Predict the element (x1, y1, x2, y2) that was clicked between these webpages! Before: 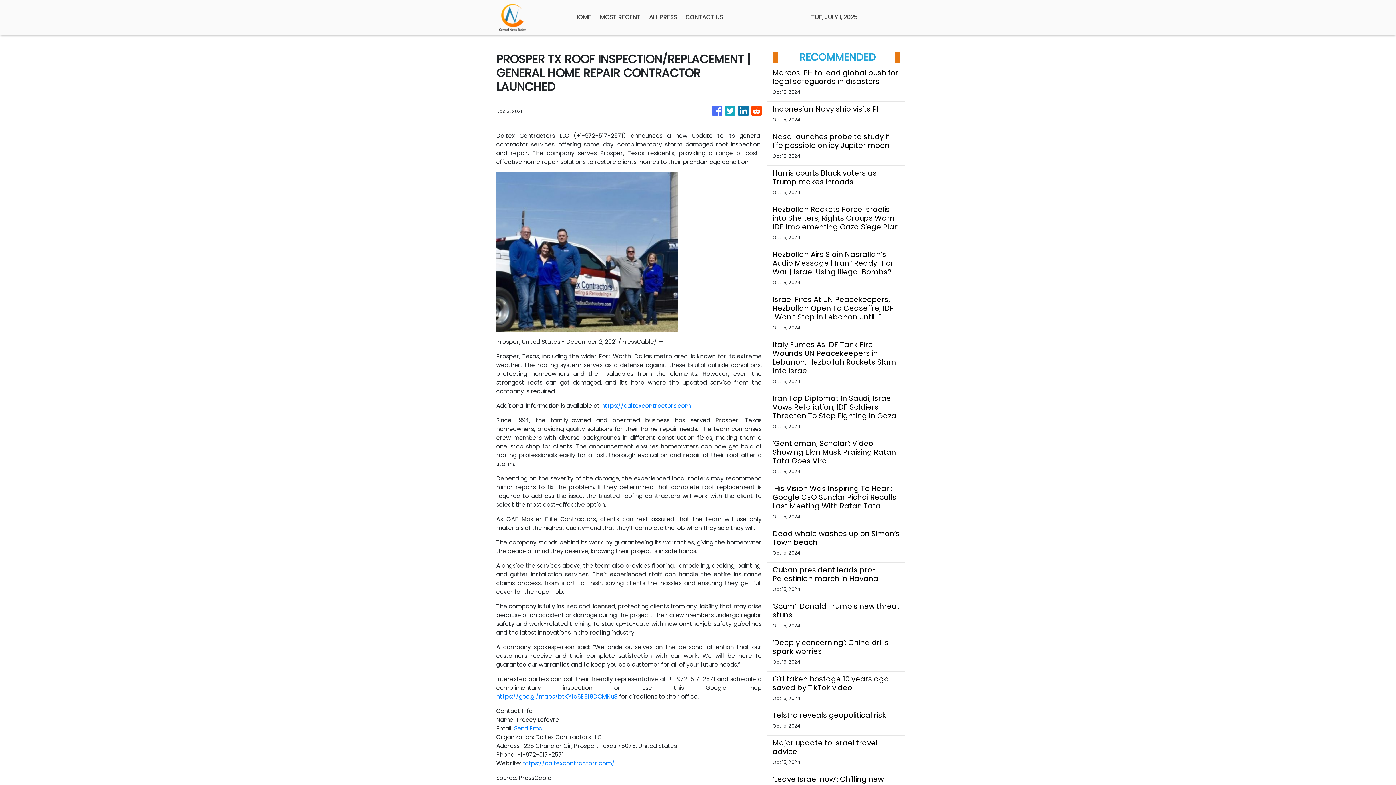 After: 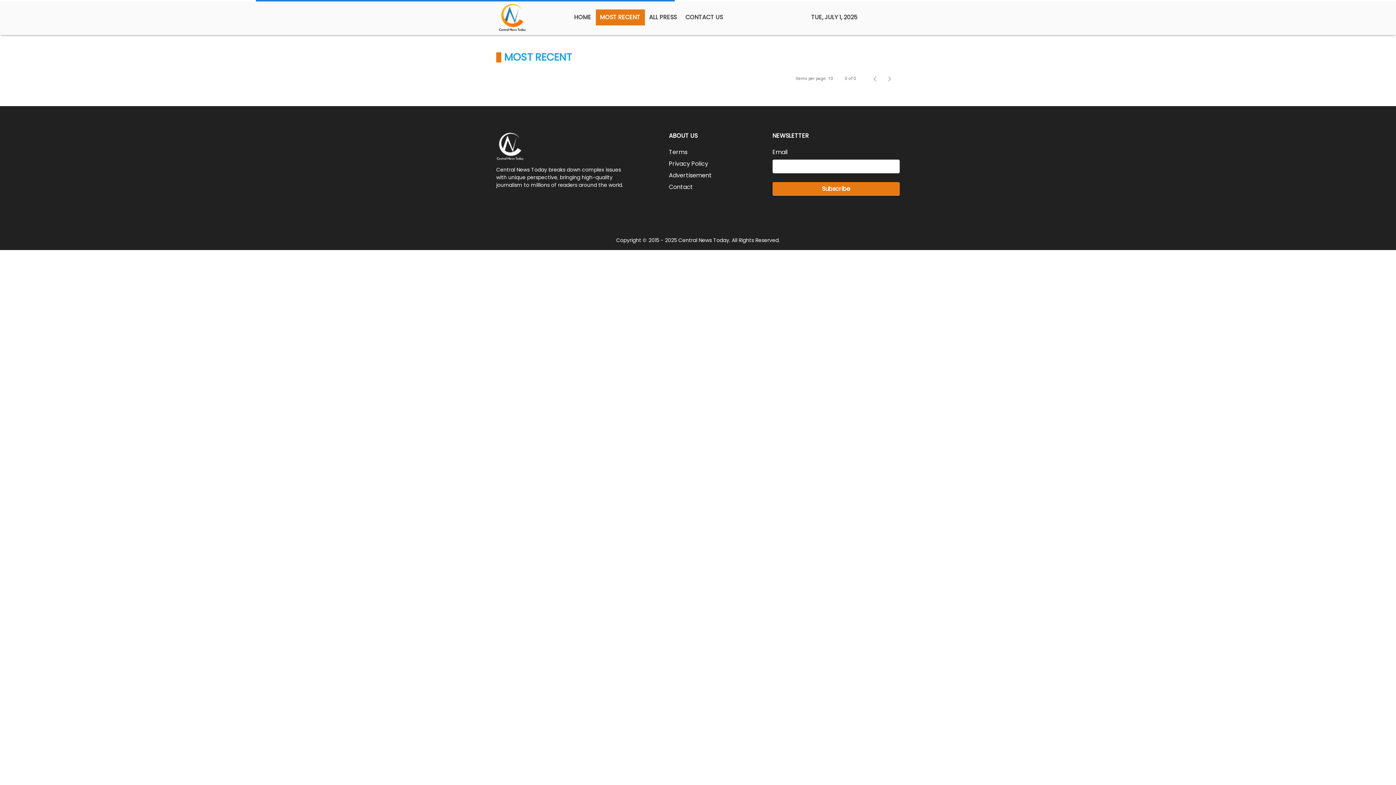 Action: bbox: (595, 9, 644, 25) label: MOST RECENT